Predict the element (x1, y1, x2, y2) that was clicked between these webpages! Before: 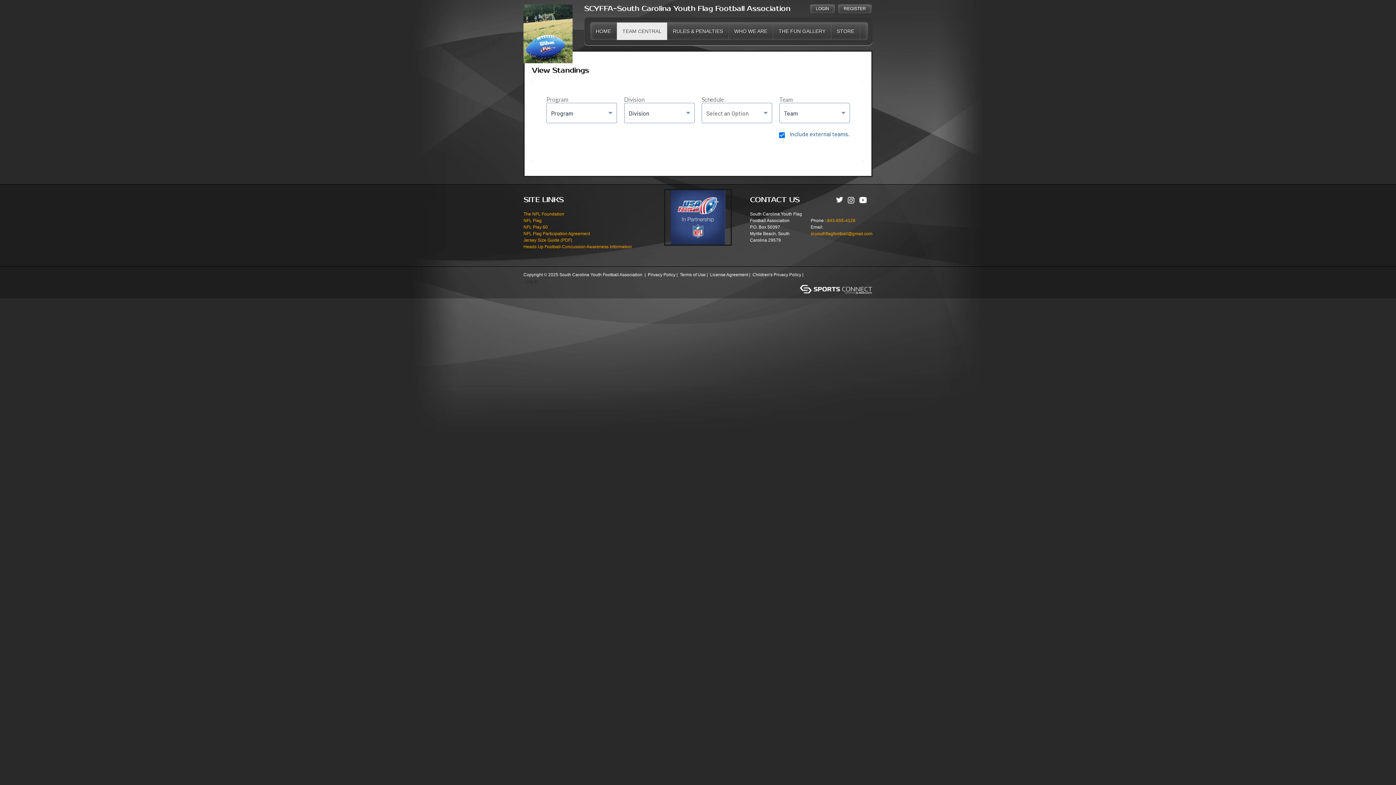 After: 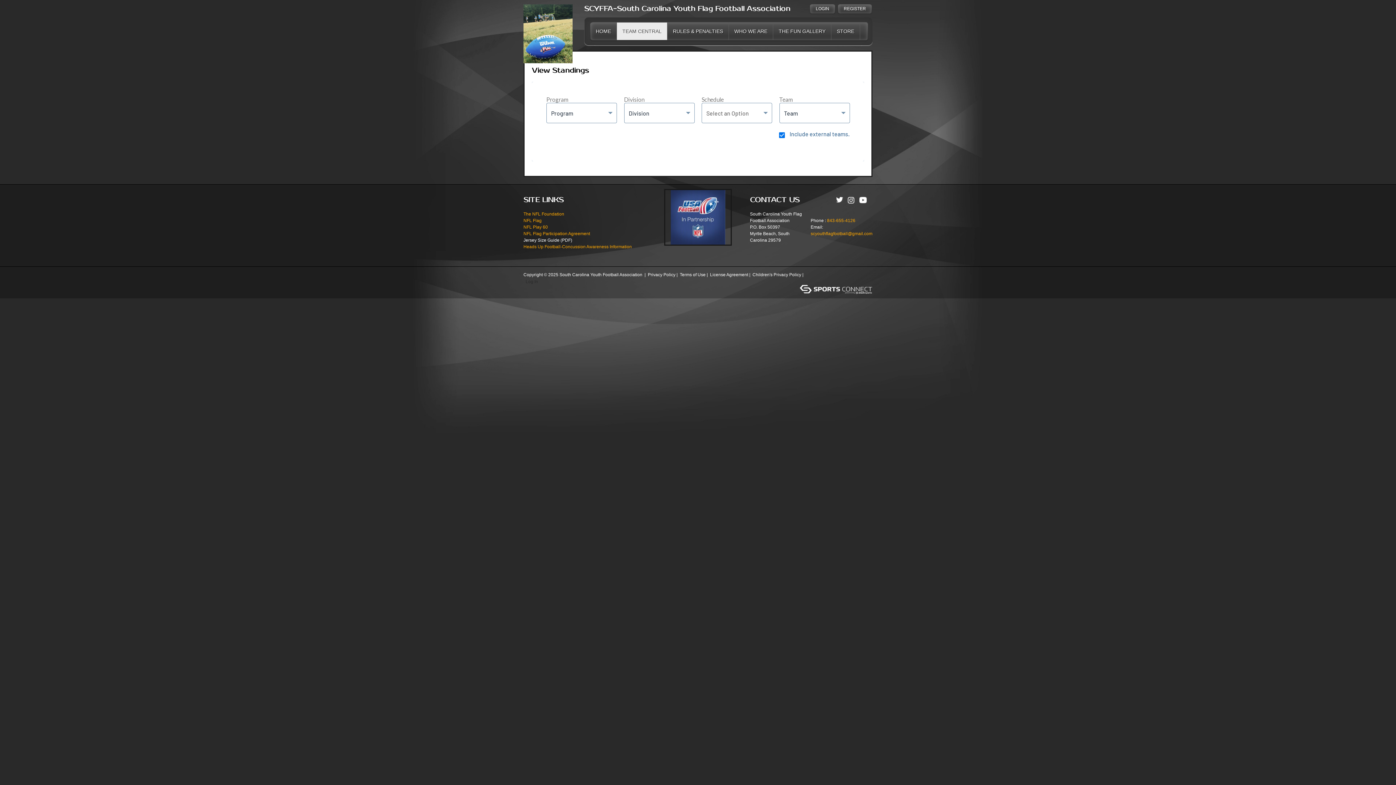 Action: bbox: (523, 237, 572, 242) label: Jersey Size Guide (PDF)